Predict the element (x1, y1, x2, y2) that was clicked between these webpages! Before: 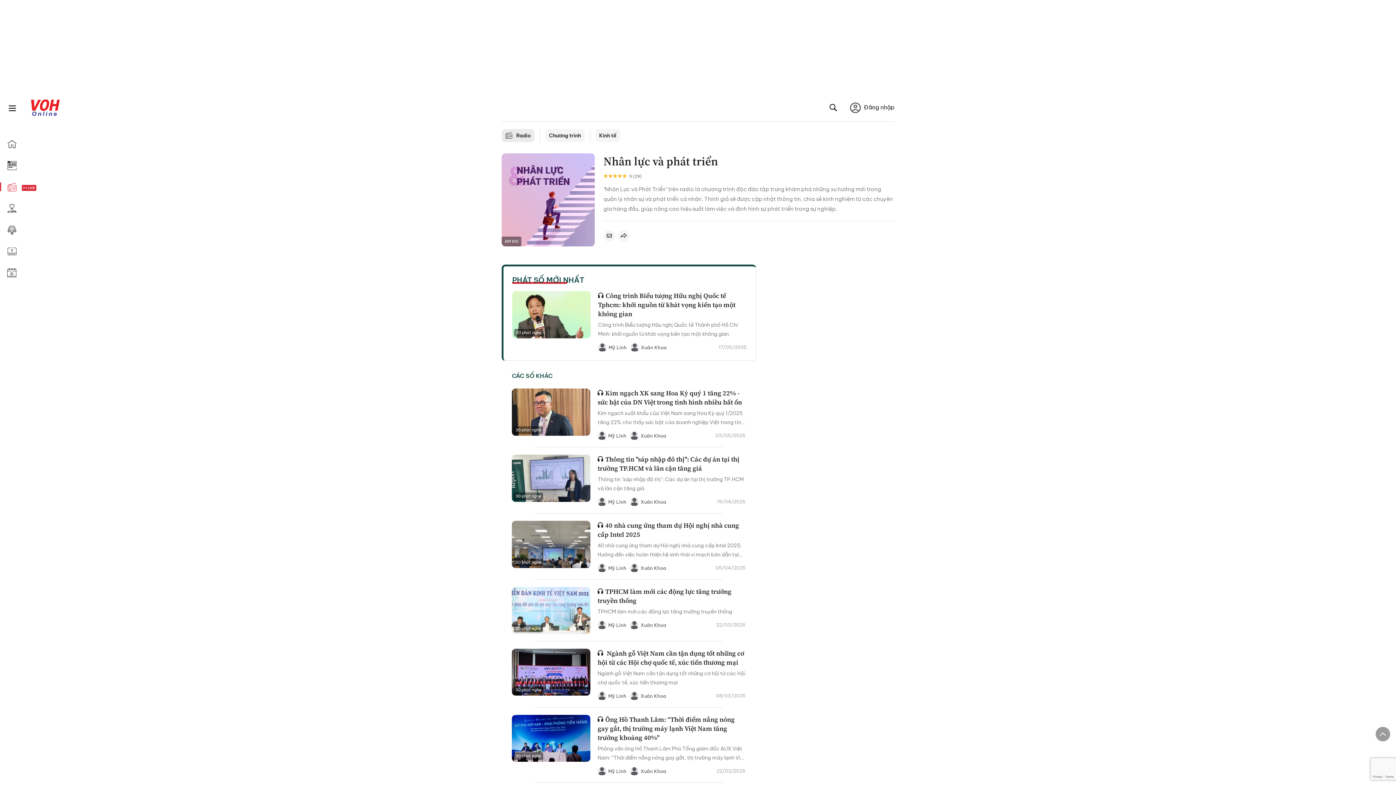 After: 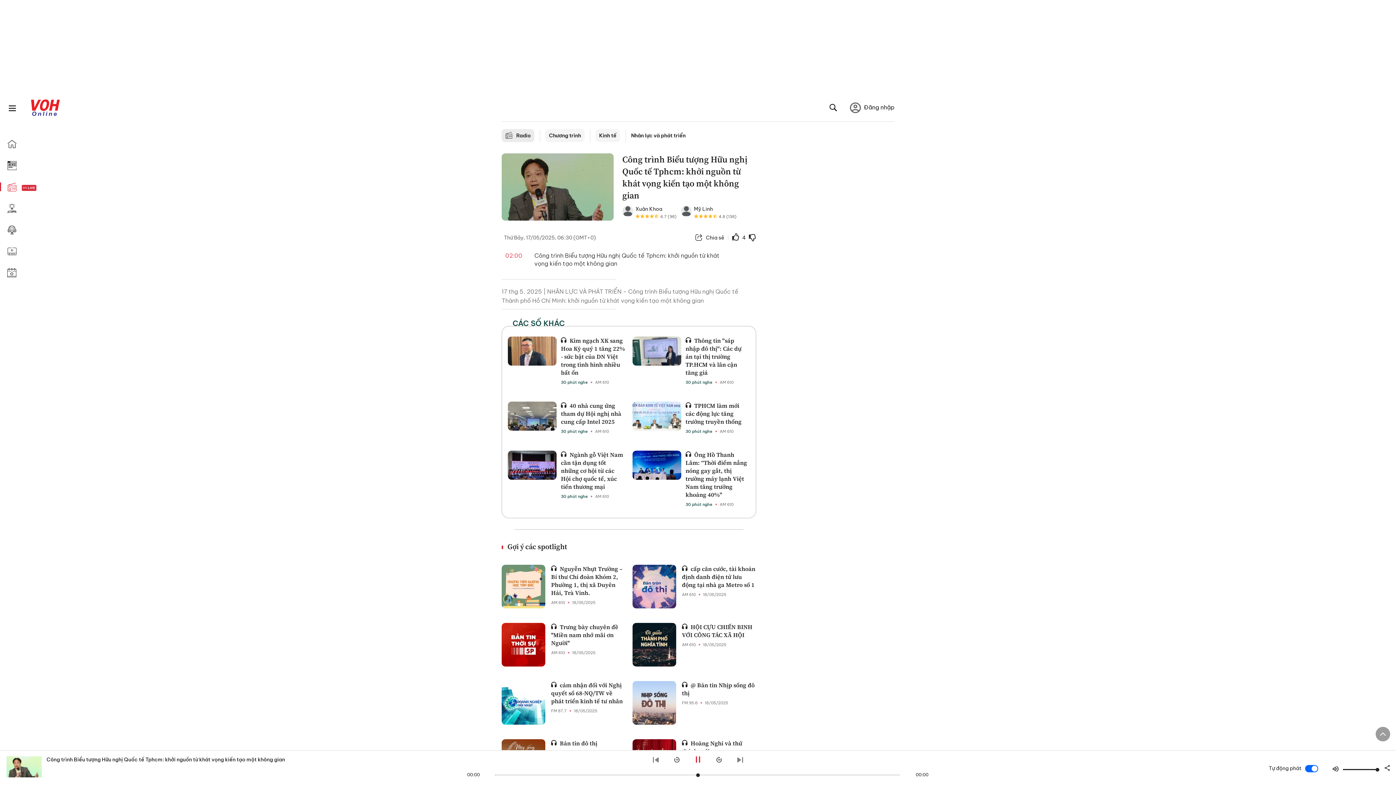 Action: bbox: (598, 291, 735, 318) label: Công trình Biểu tượng Hữu nghị Quốc tế Tphcm: khởi nguồn từ khát vọng kiến tạo một không gian